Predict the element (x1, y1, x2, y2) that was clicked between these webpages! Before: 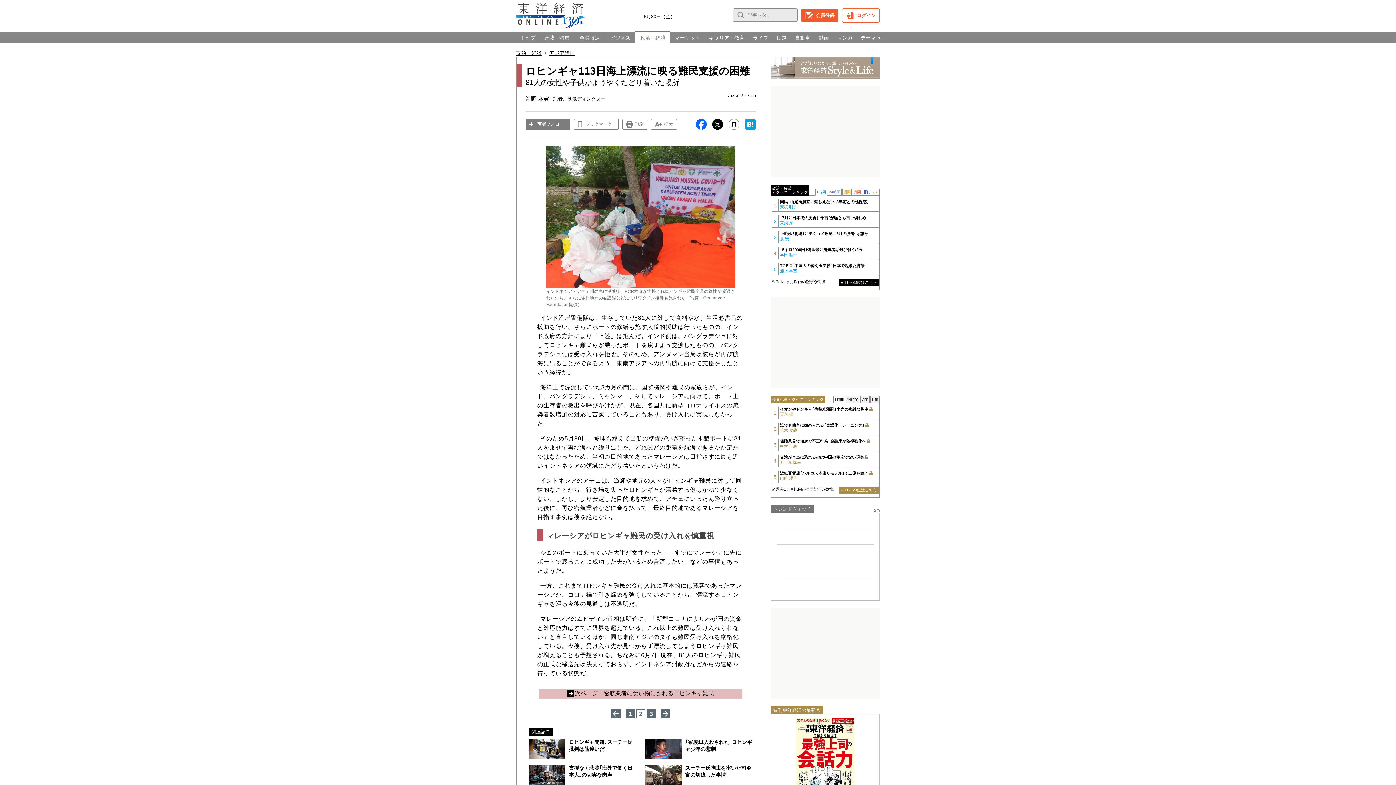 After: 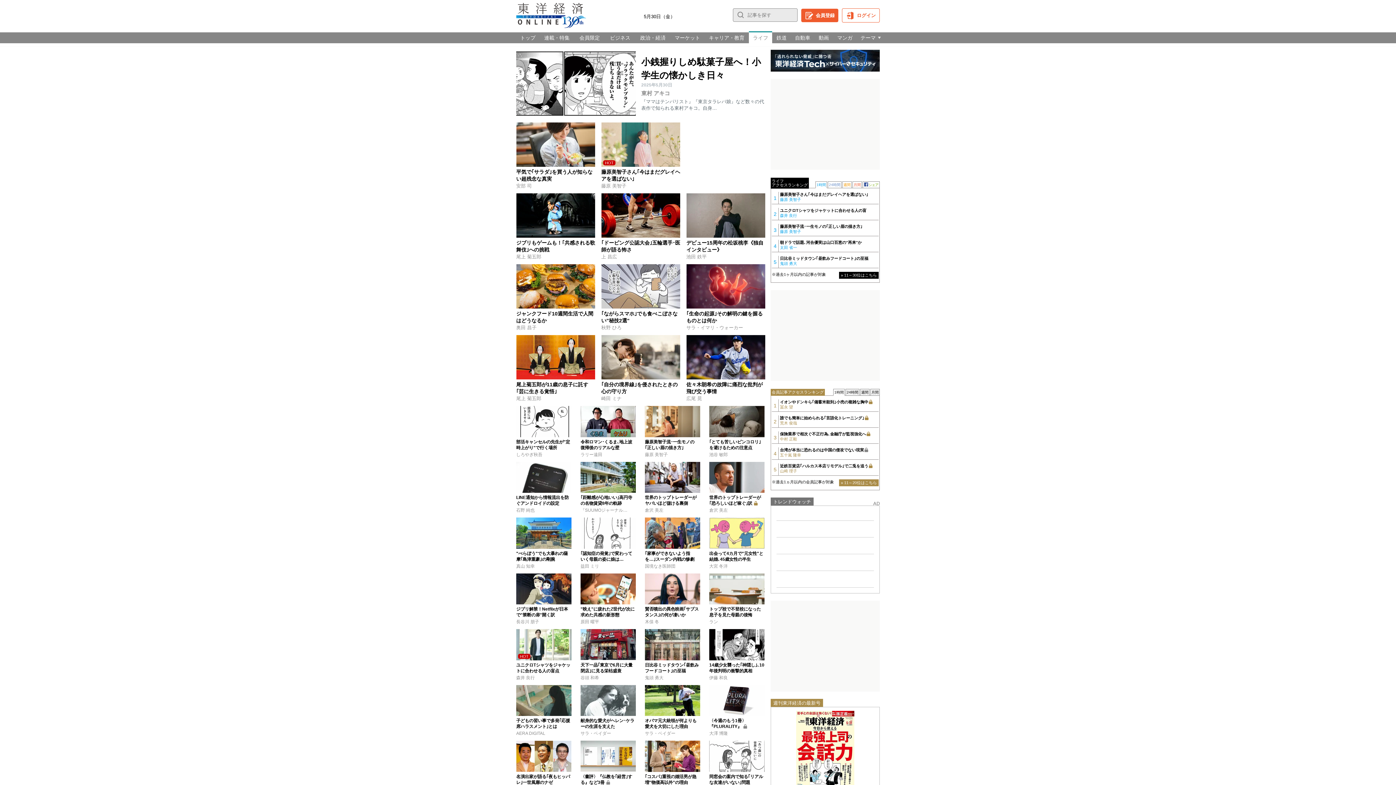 Action: bbox: (749, 32, 772, 43) label: ライフ